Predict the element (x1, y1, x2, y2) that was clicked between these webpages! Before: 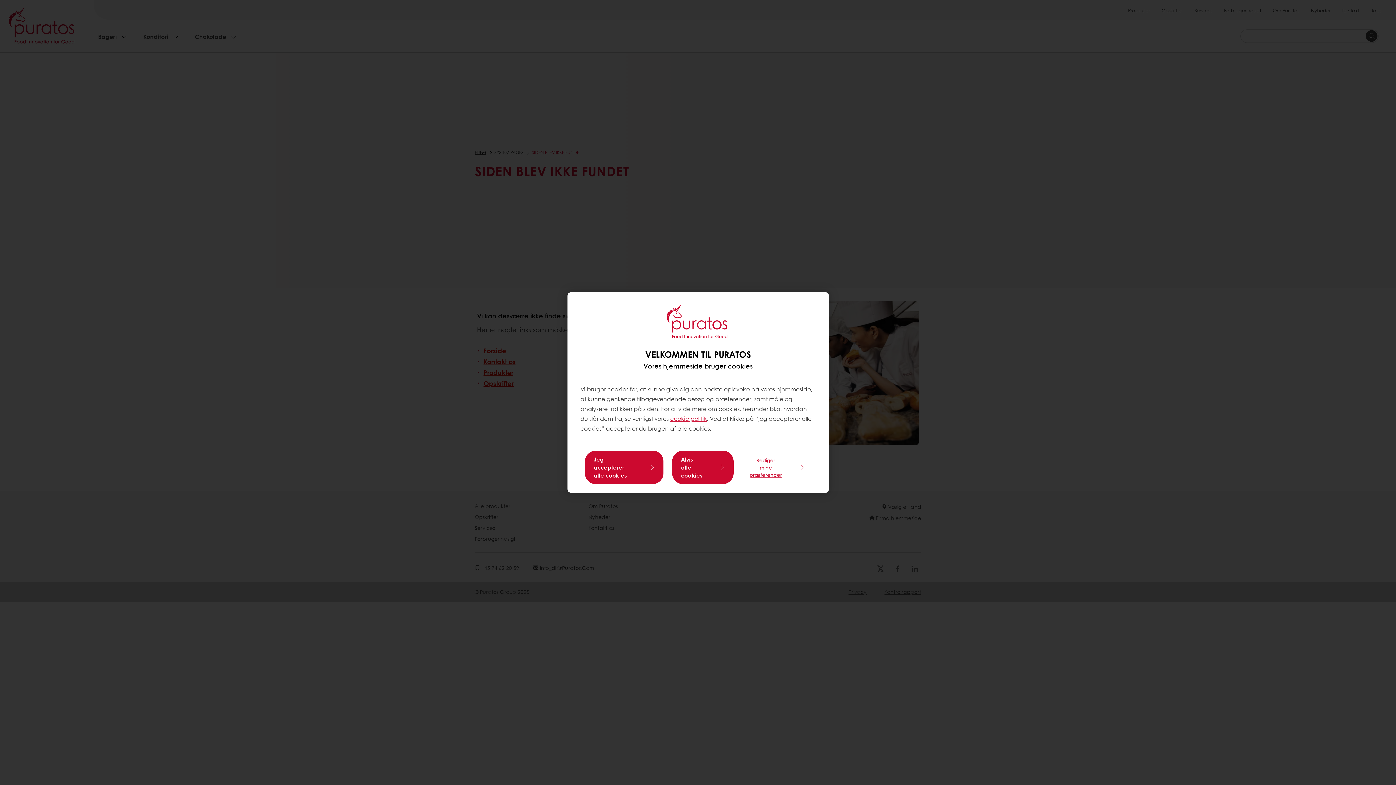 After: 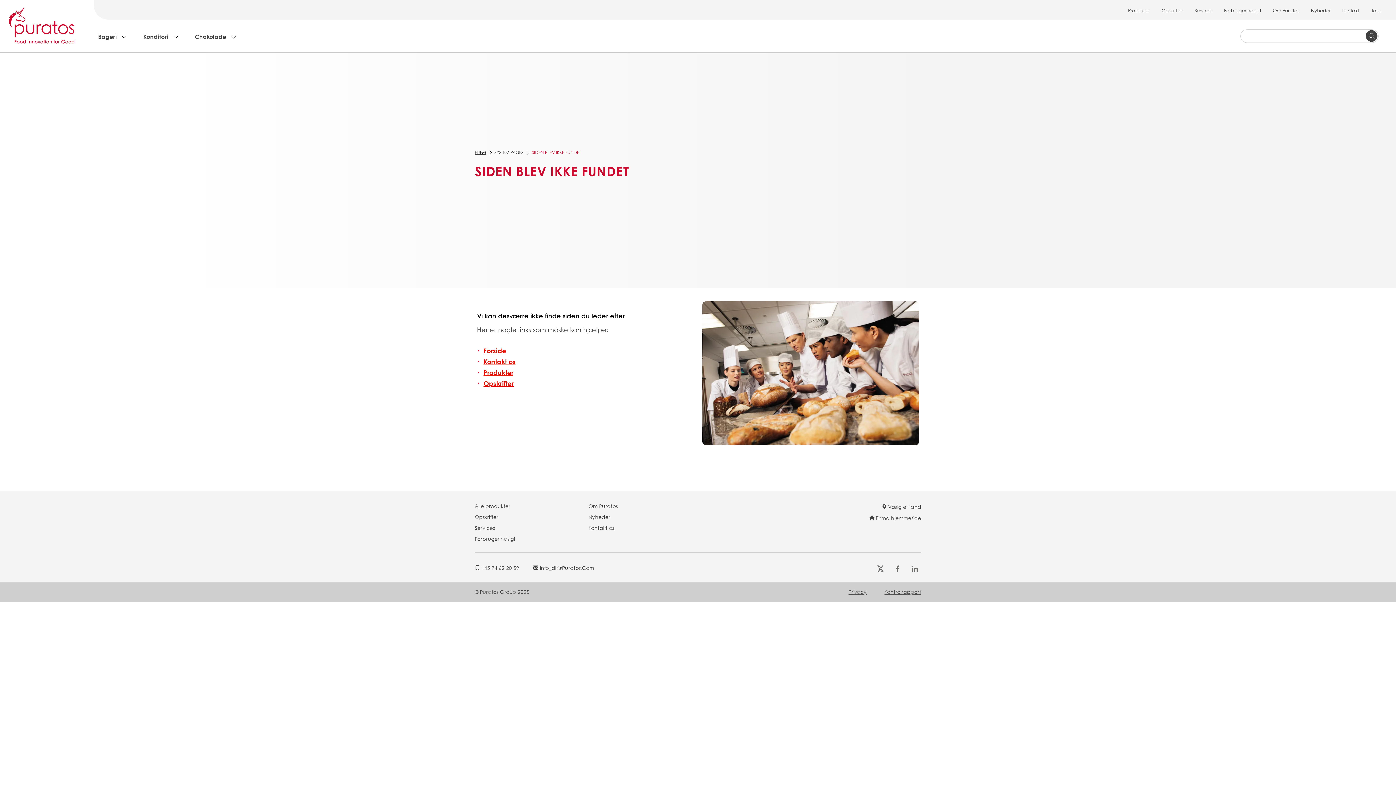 Action: label: Jeg accepterer alle cookies bbox: (584, 450, 663, 484)